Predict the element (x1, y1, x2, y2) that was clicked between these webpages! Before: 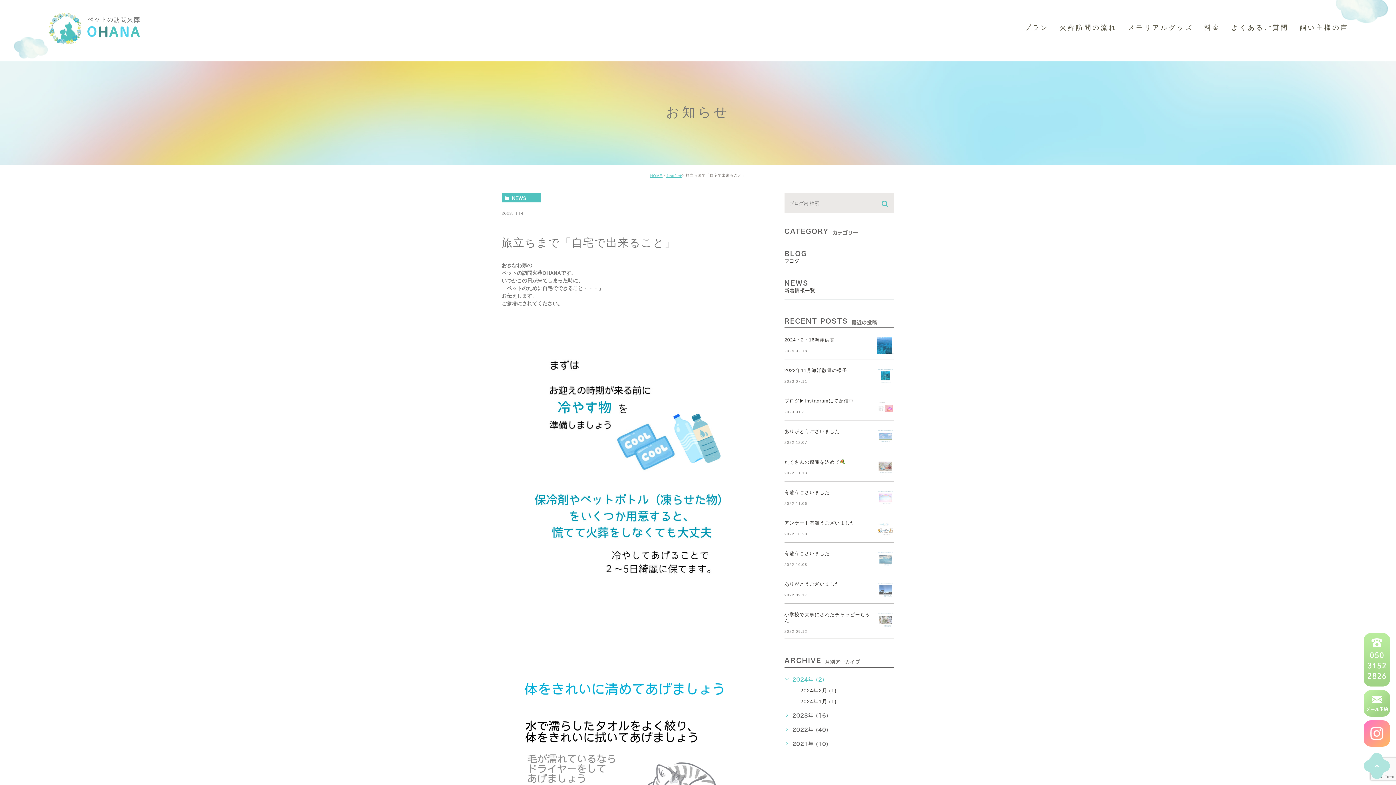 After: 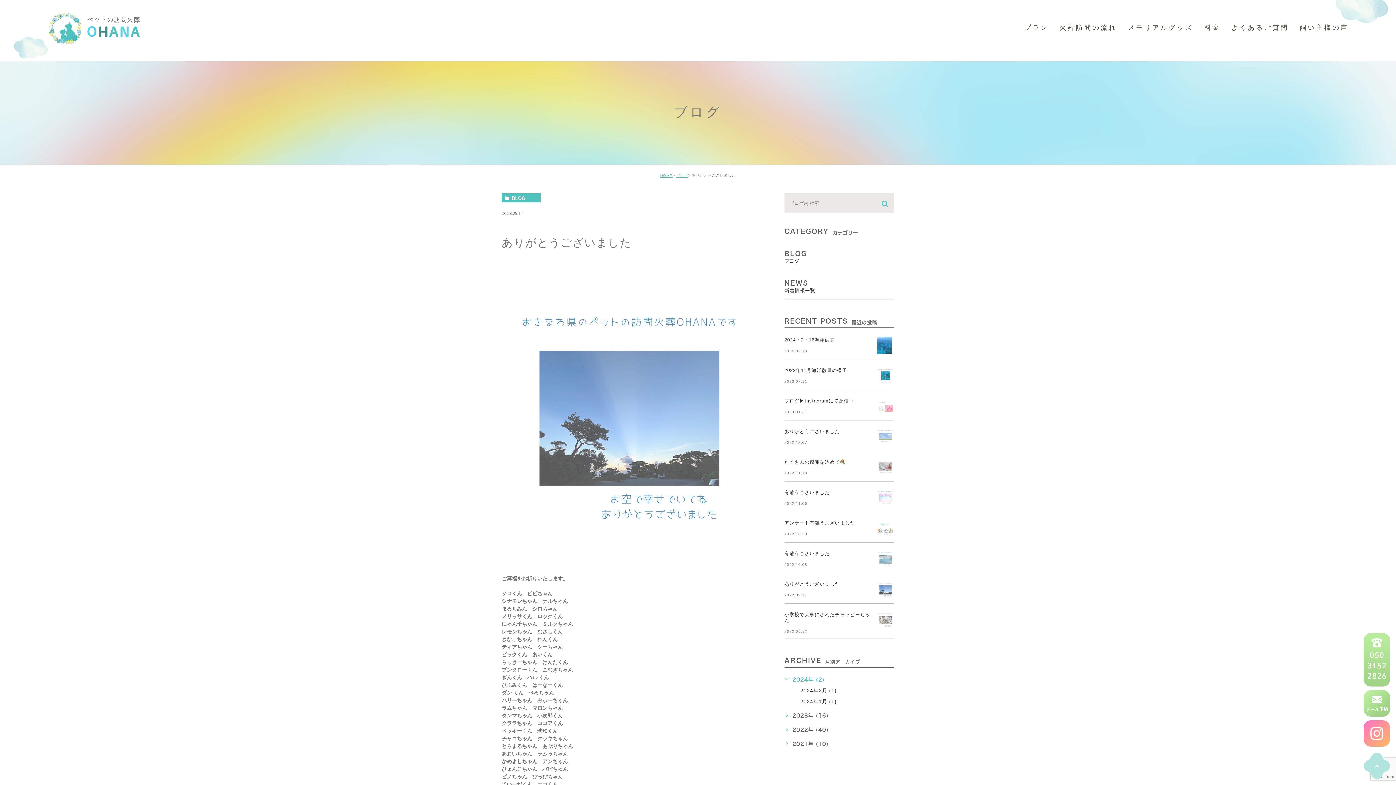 Action: bbox: (784, 581, 840, 587) label: ありがとうございました